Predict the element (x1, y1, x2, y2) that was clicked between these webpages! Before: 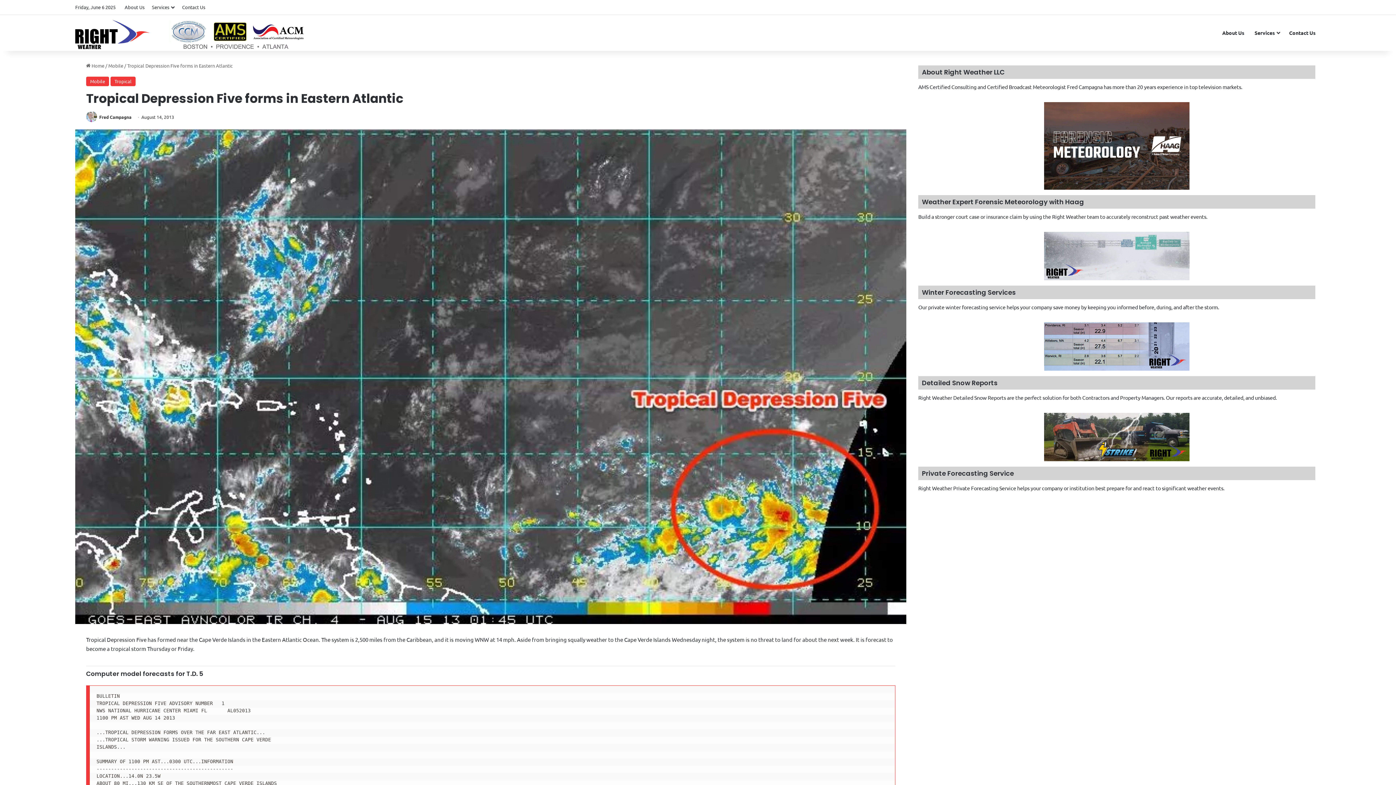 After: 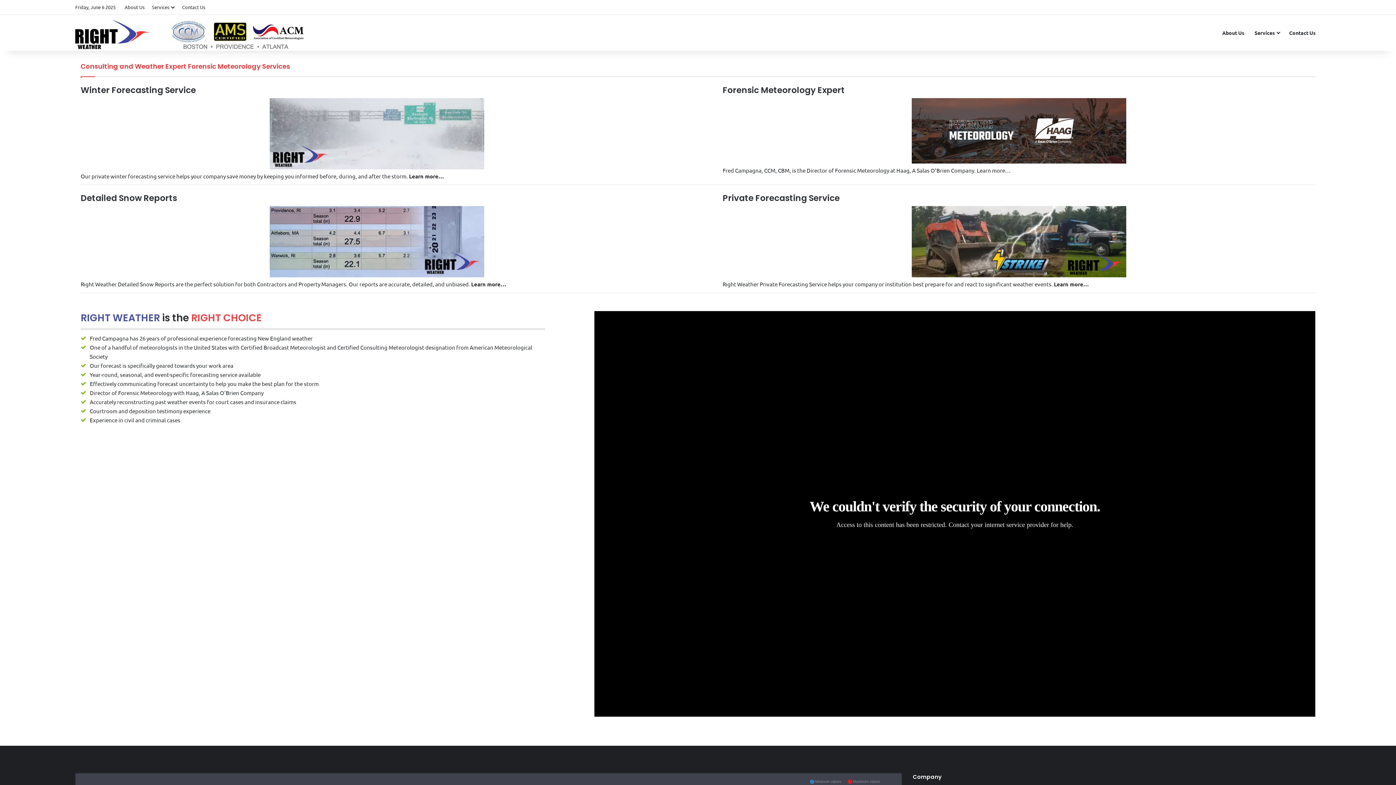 Action: bbox: (86, 114, 98, 120)